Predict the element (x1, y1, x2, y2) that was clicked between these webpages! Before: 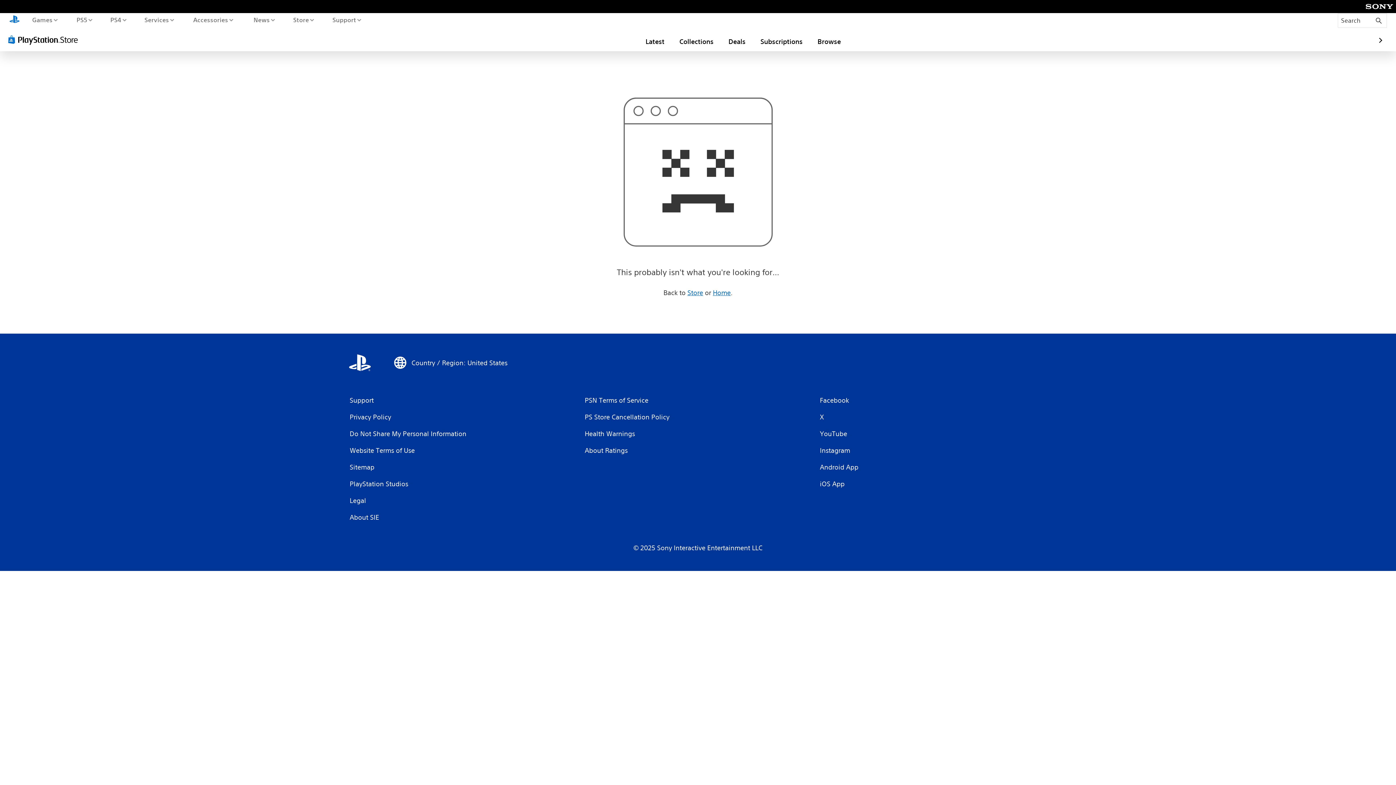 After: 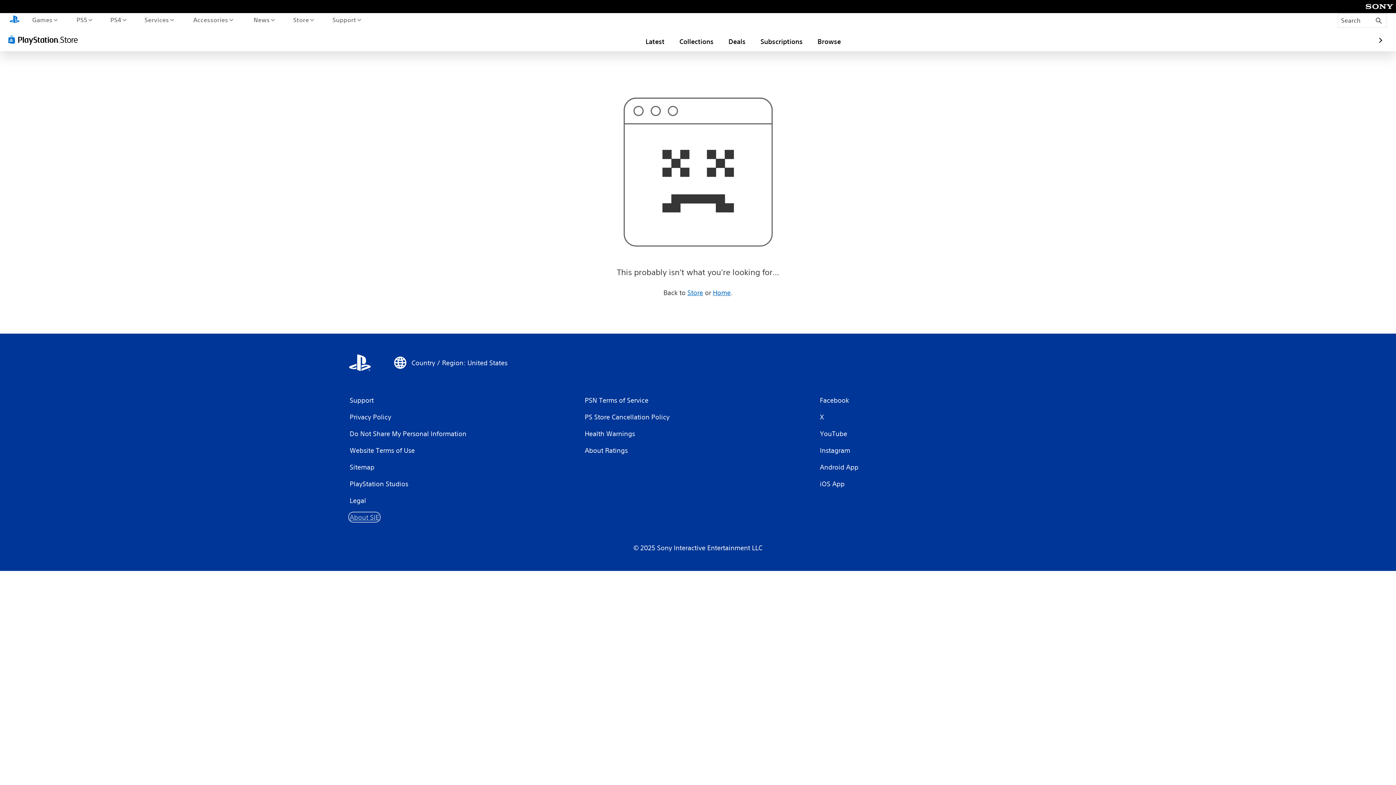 Action: label: About SIE bbox: (349, 512, 380, 522)